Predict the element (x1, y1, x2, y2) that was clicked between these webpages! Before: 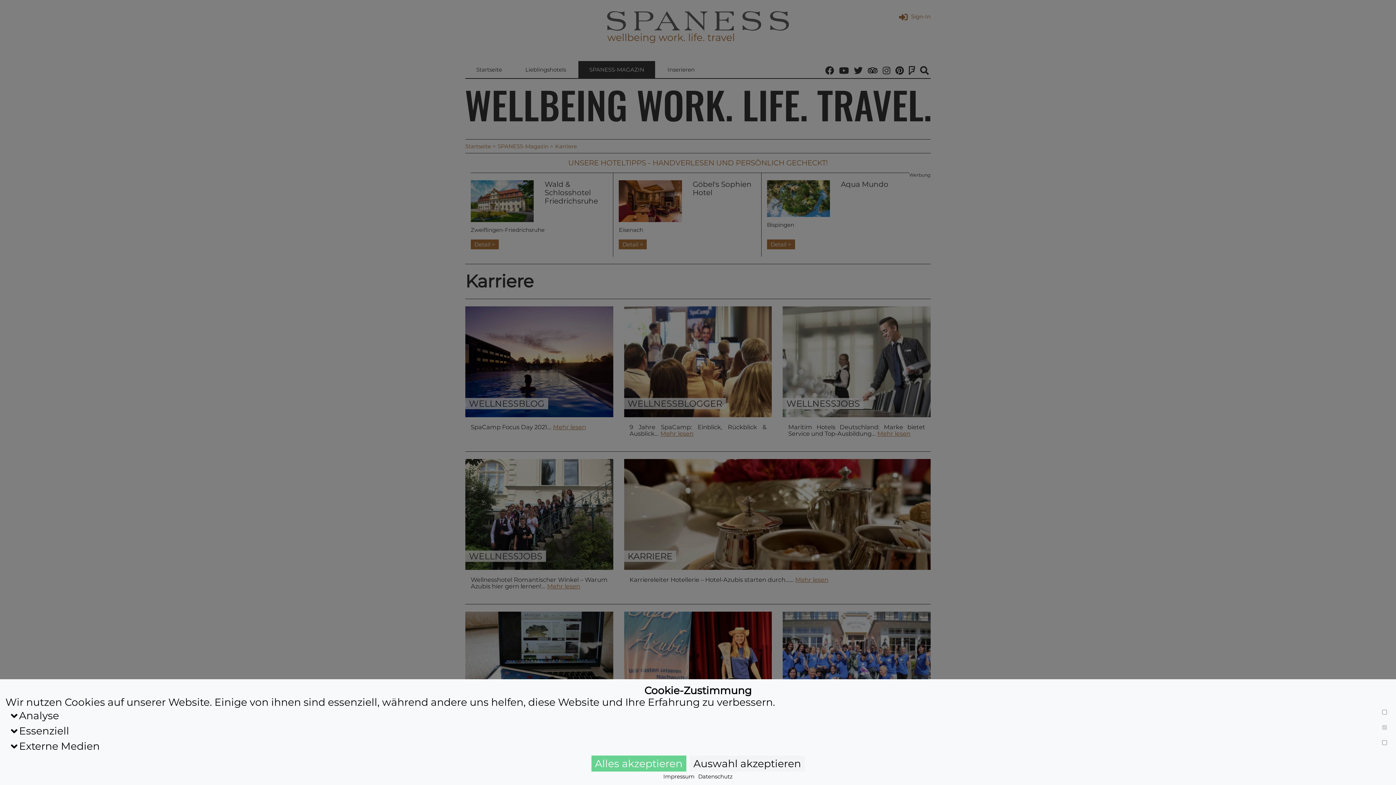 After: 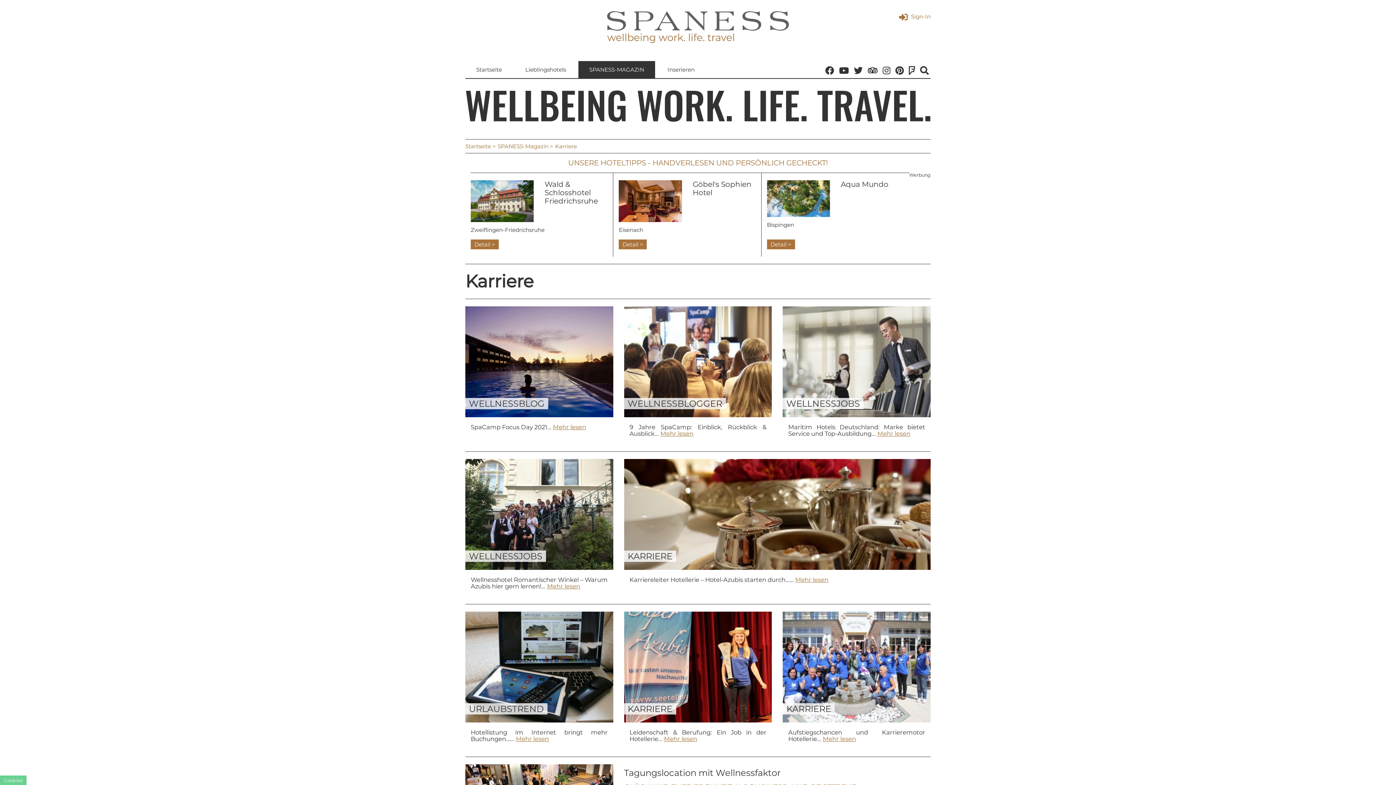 Action: bbox: (690, 756, 804, 772) label: Auswahl akzeptieren